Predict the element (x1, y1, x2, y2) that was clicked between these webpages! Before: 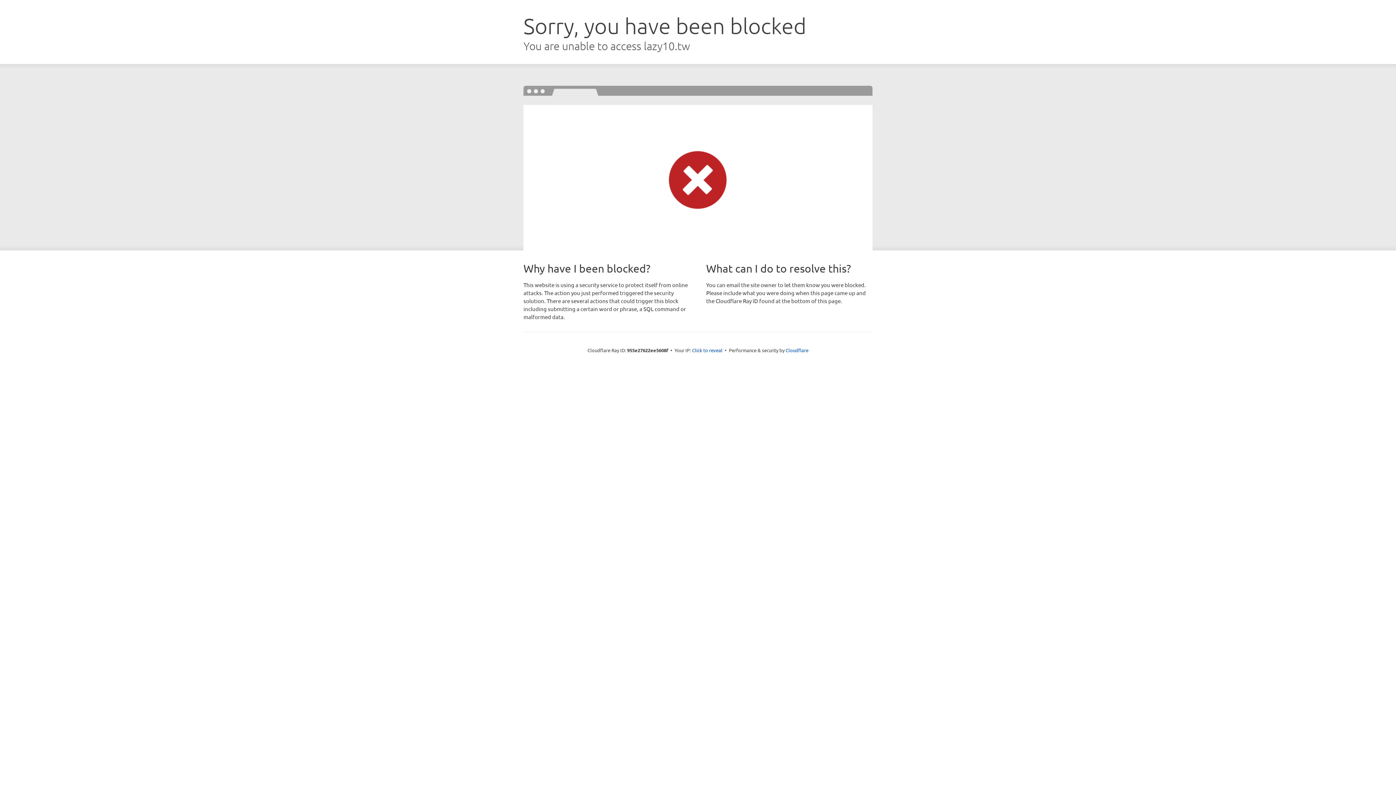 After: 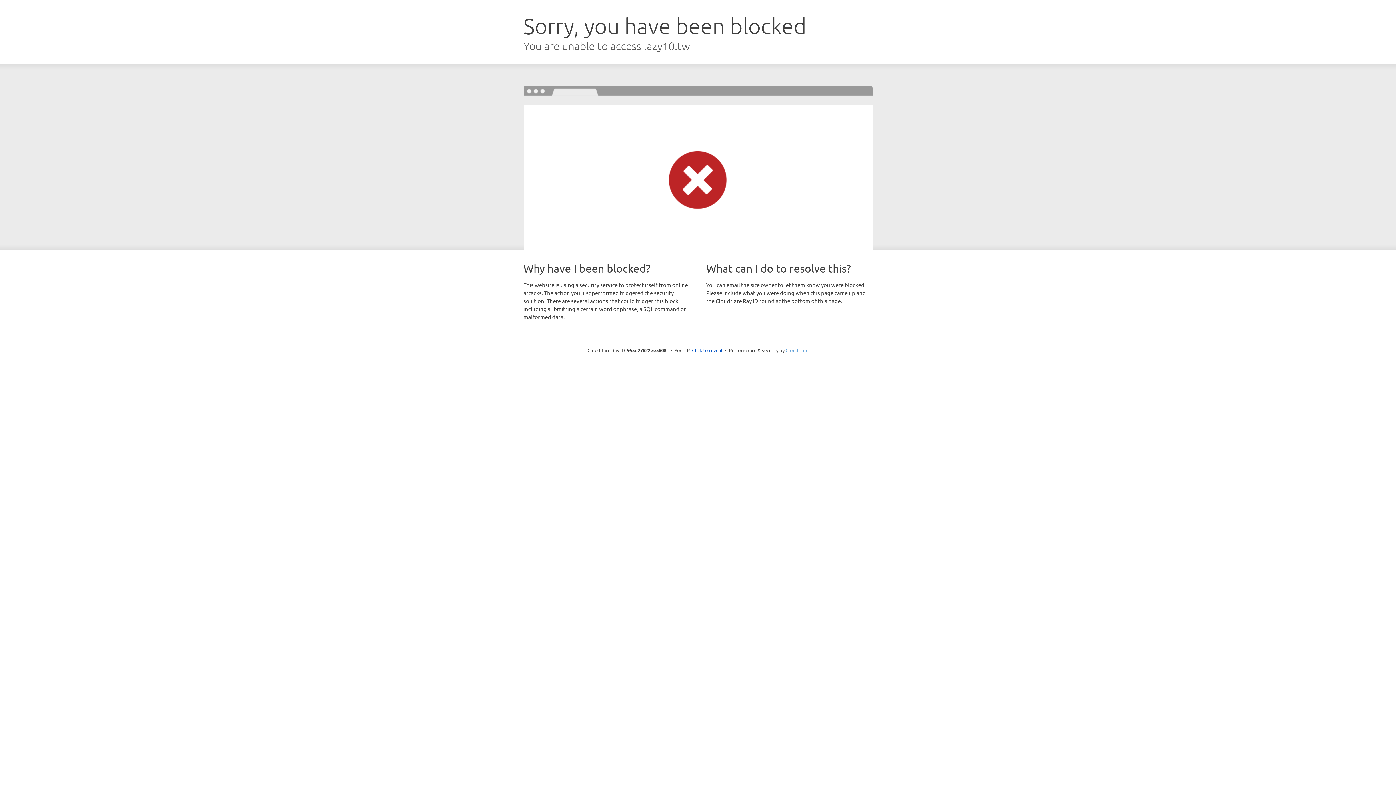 Action: label: Cloudflare bbox: (785, 347, 808, 353)